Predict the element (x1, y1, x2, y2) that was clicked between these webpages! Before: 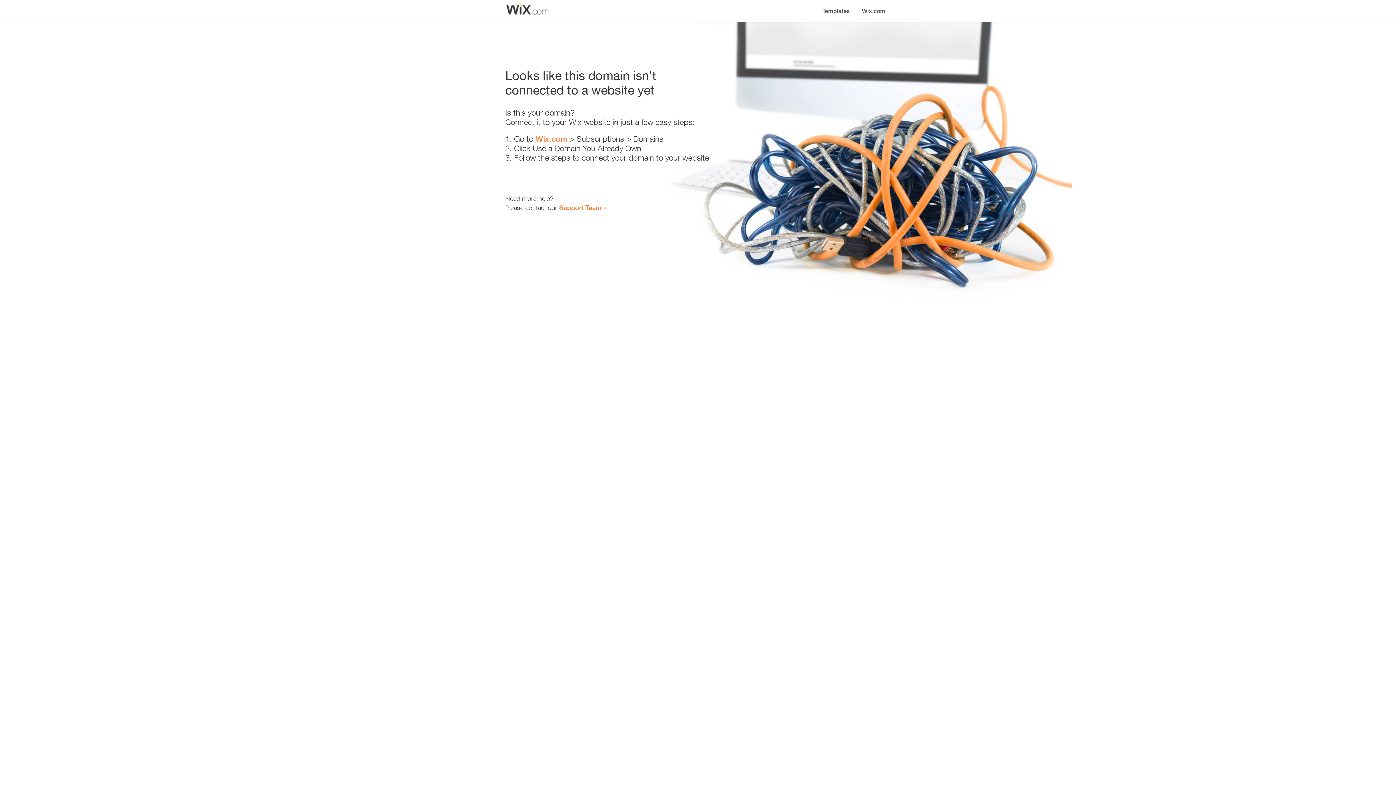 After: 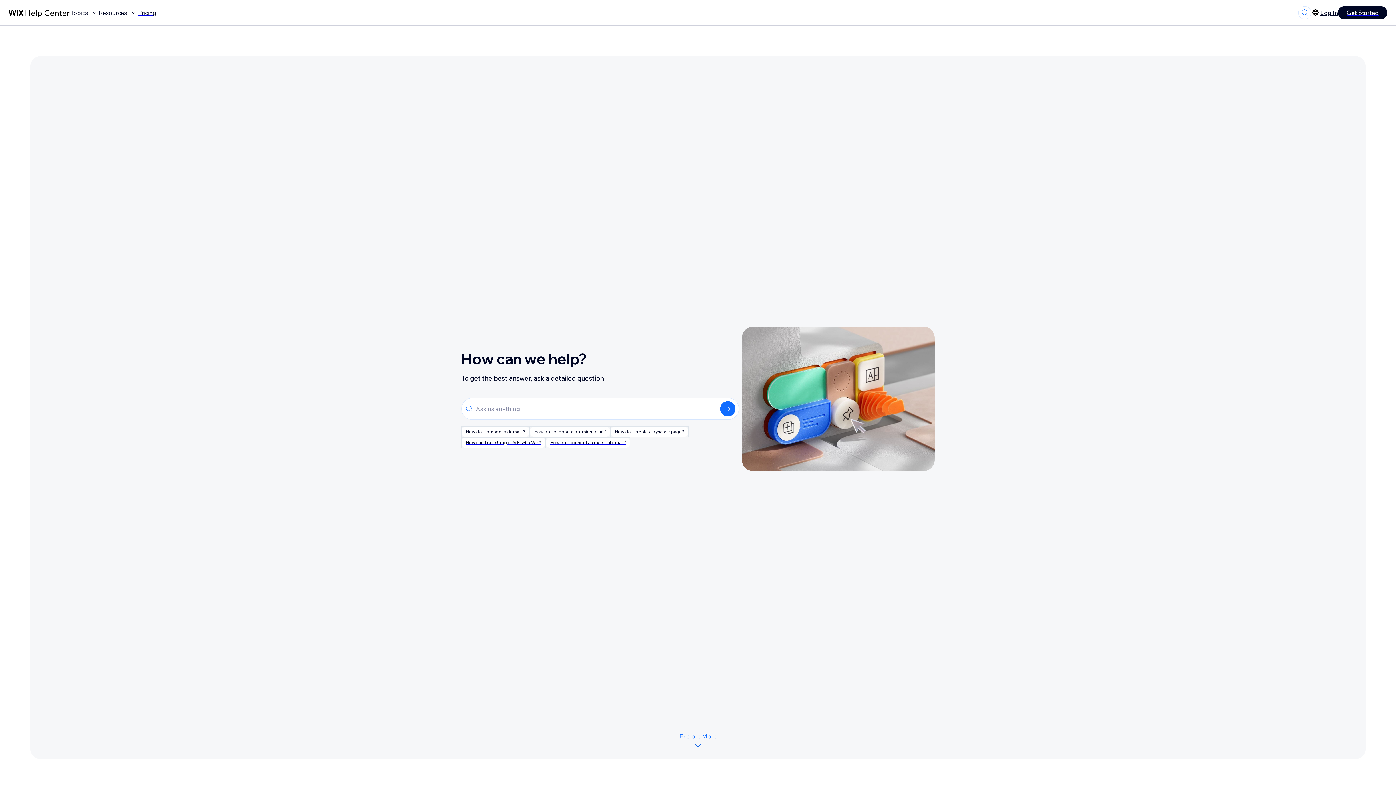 Action: label: Support Team bbox: (559, 203, 601, 211)